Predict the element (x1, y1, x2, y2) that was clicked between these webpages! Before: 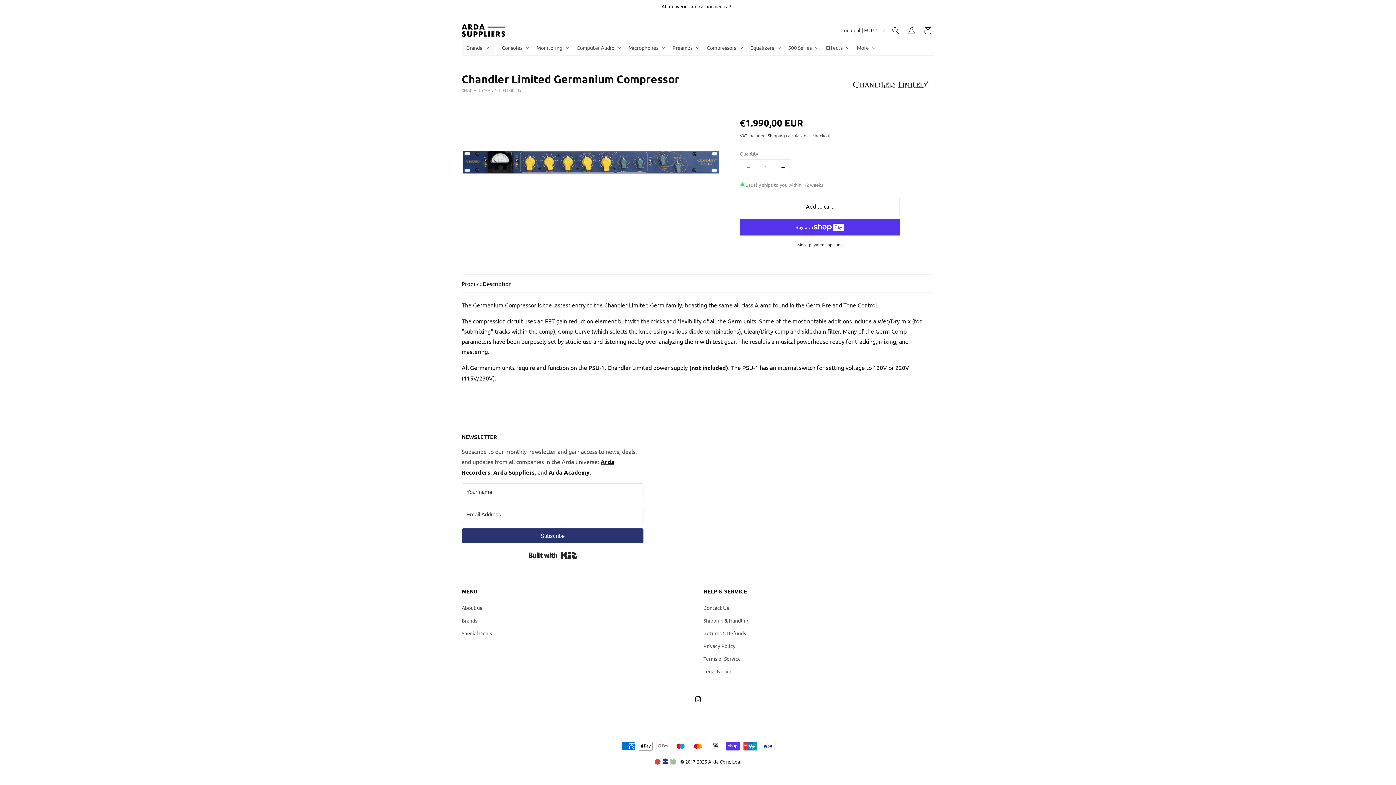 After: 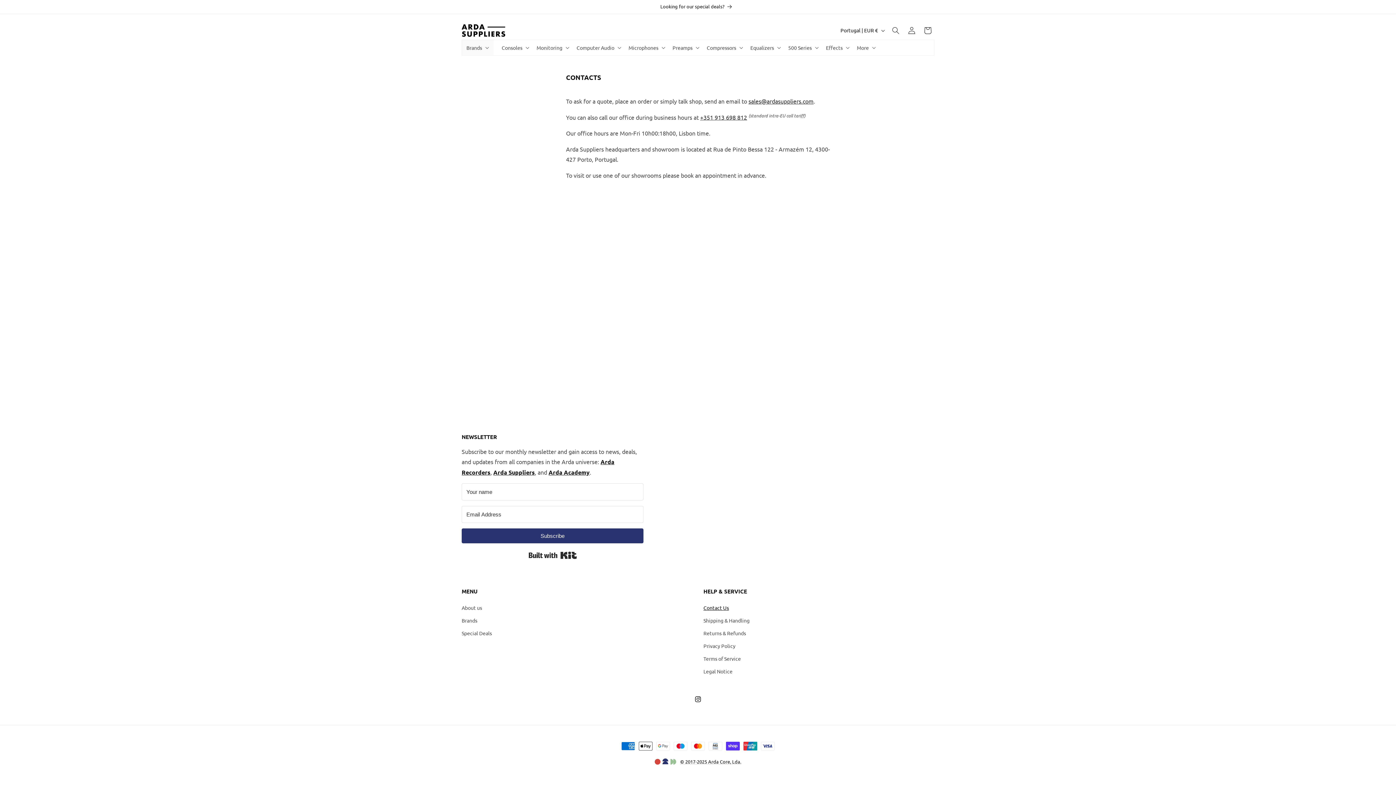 Action: bbox: (703, 603, 729, 614) label: Contact Us